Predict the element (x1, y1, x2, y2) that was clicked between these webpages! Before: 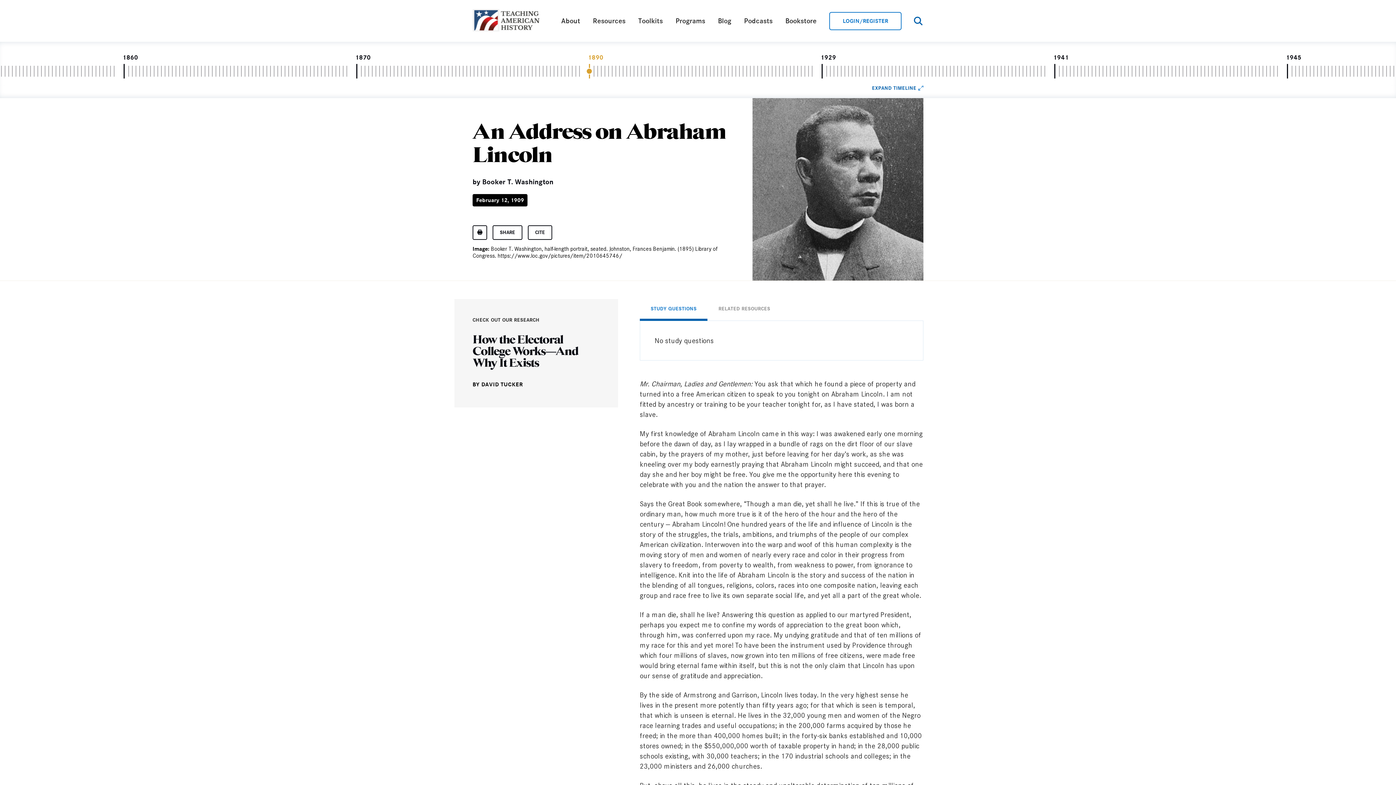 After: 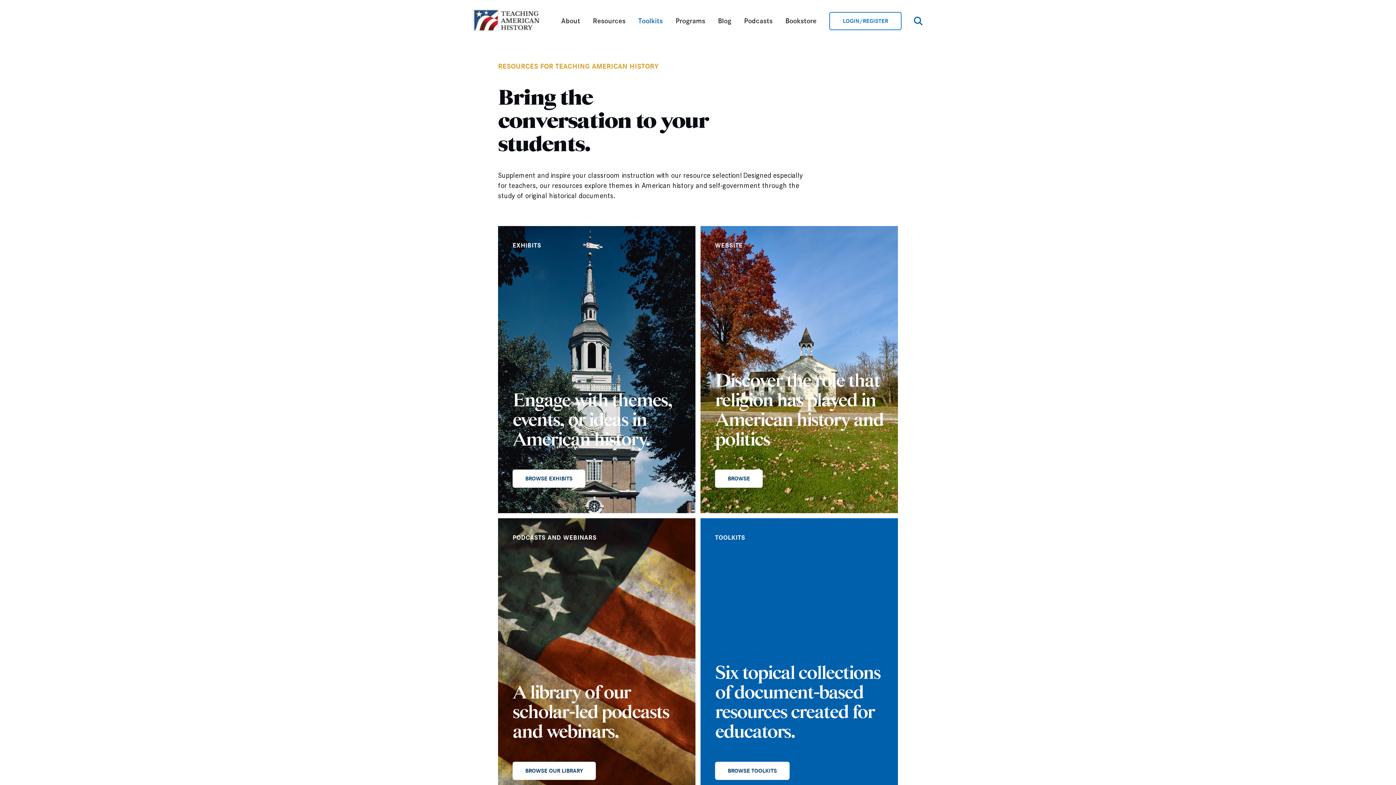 Action: label: Toolkits bbox: (638, 16, 663, 25)